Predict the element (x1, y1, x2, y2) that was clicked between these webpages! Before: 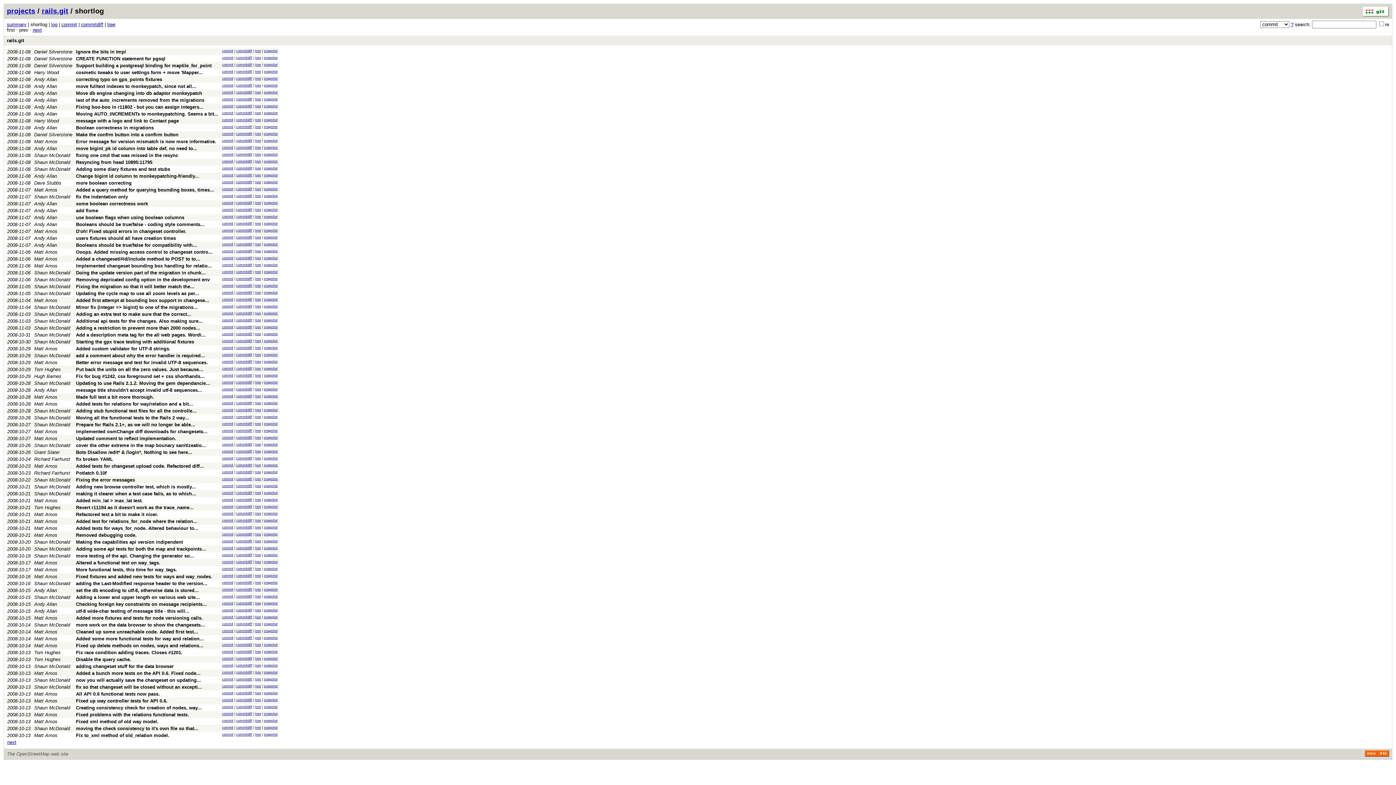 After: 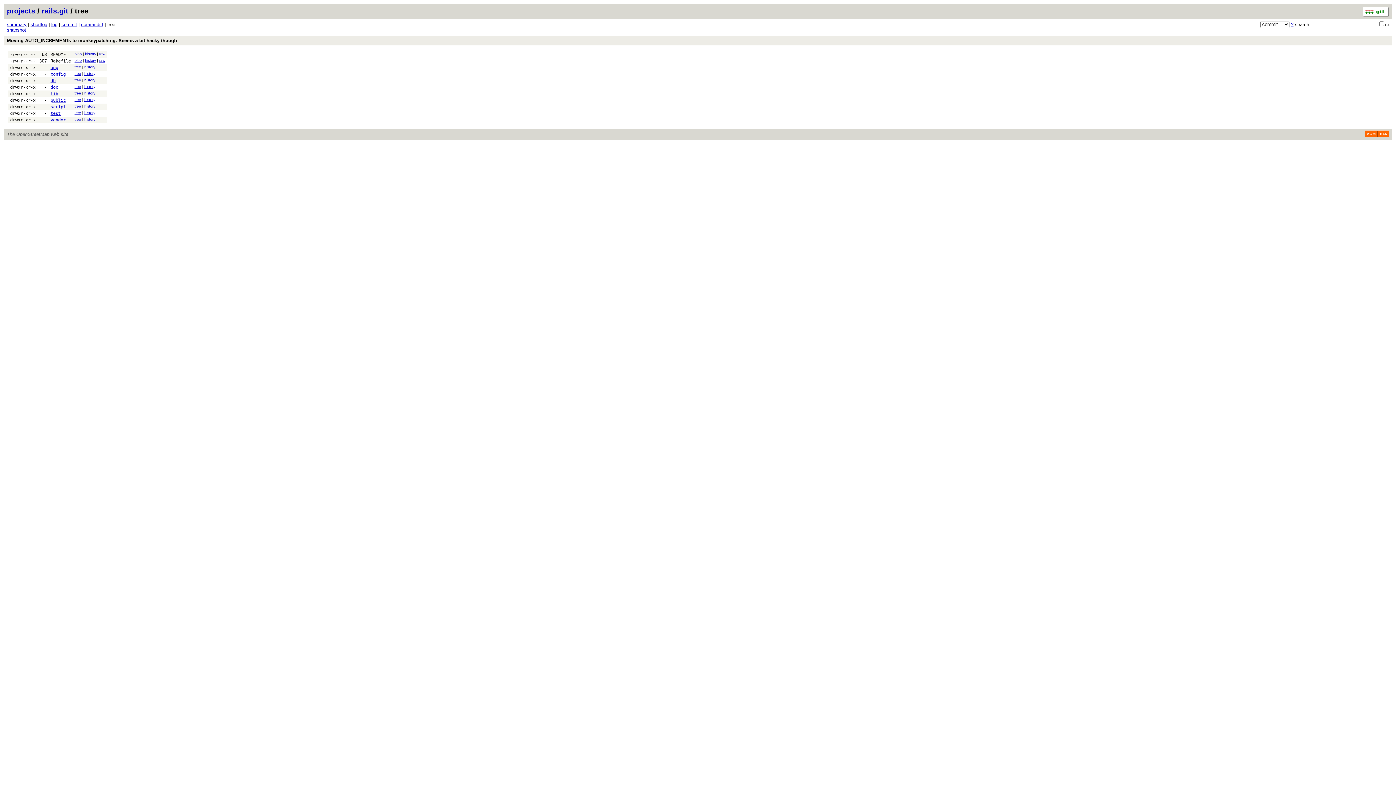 Action: bbox: (255, 111, 261, 114) label: tree